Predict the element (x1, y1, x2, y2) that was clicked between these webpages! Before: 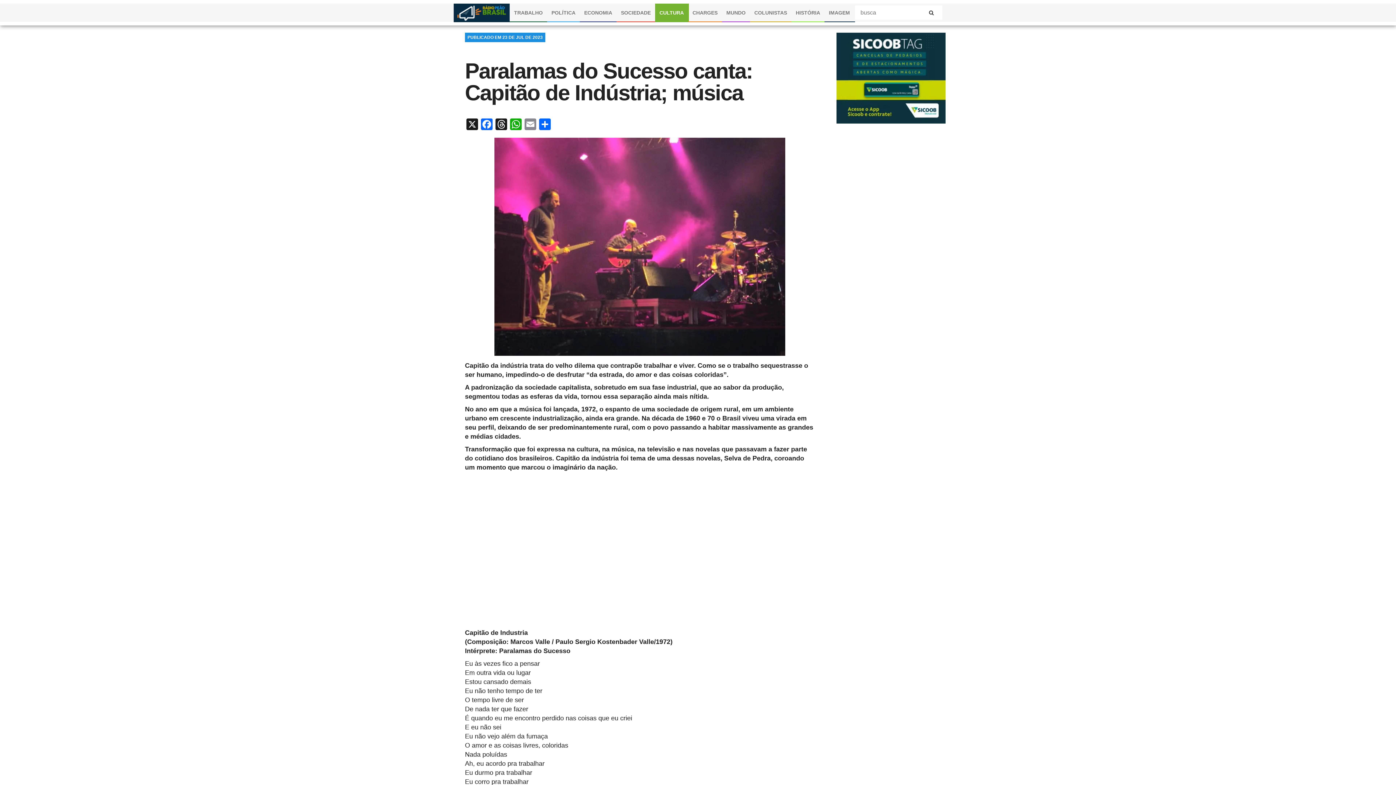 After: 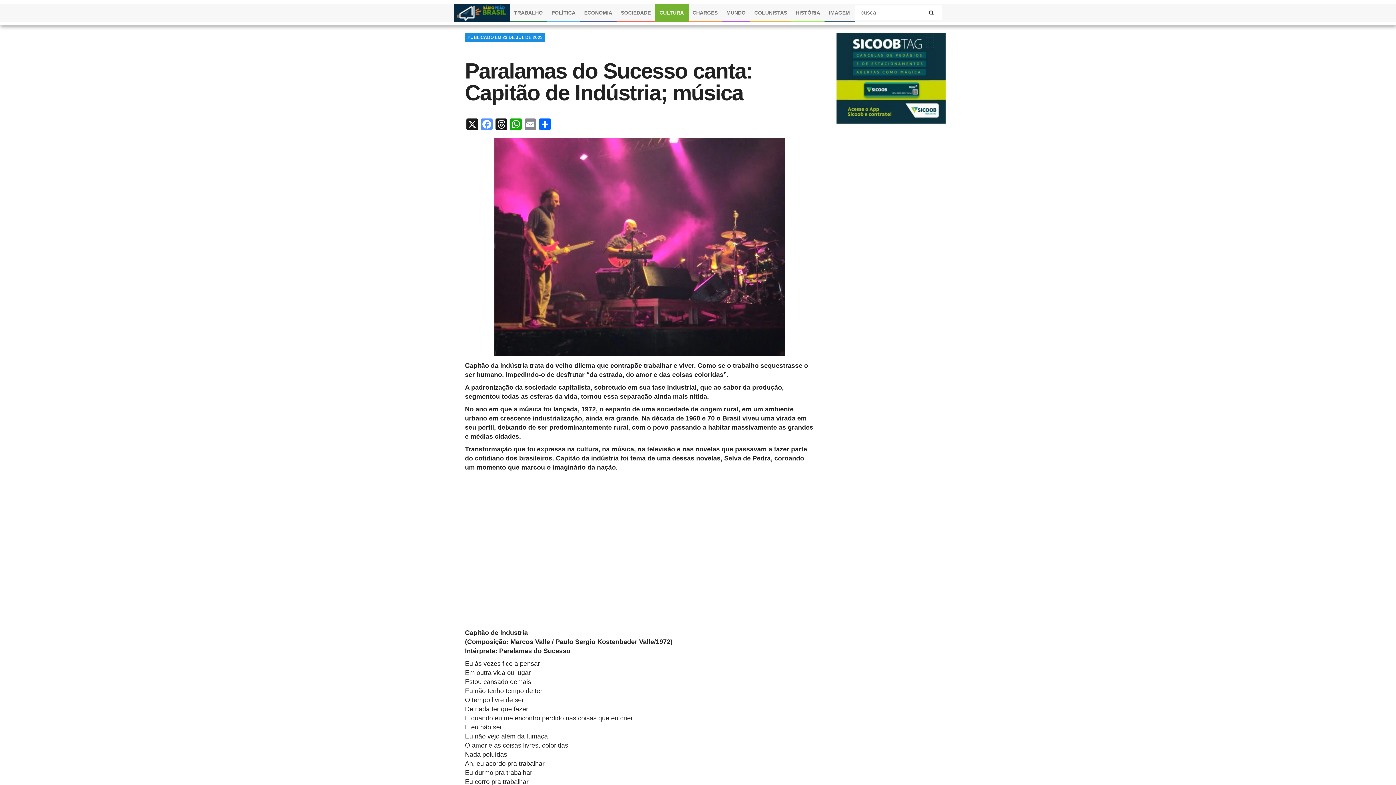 Action: label: Facebook bbox: (479, 118, 494, 132)